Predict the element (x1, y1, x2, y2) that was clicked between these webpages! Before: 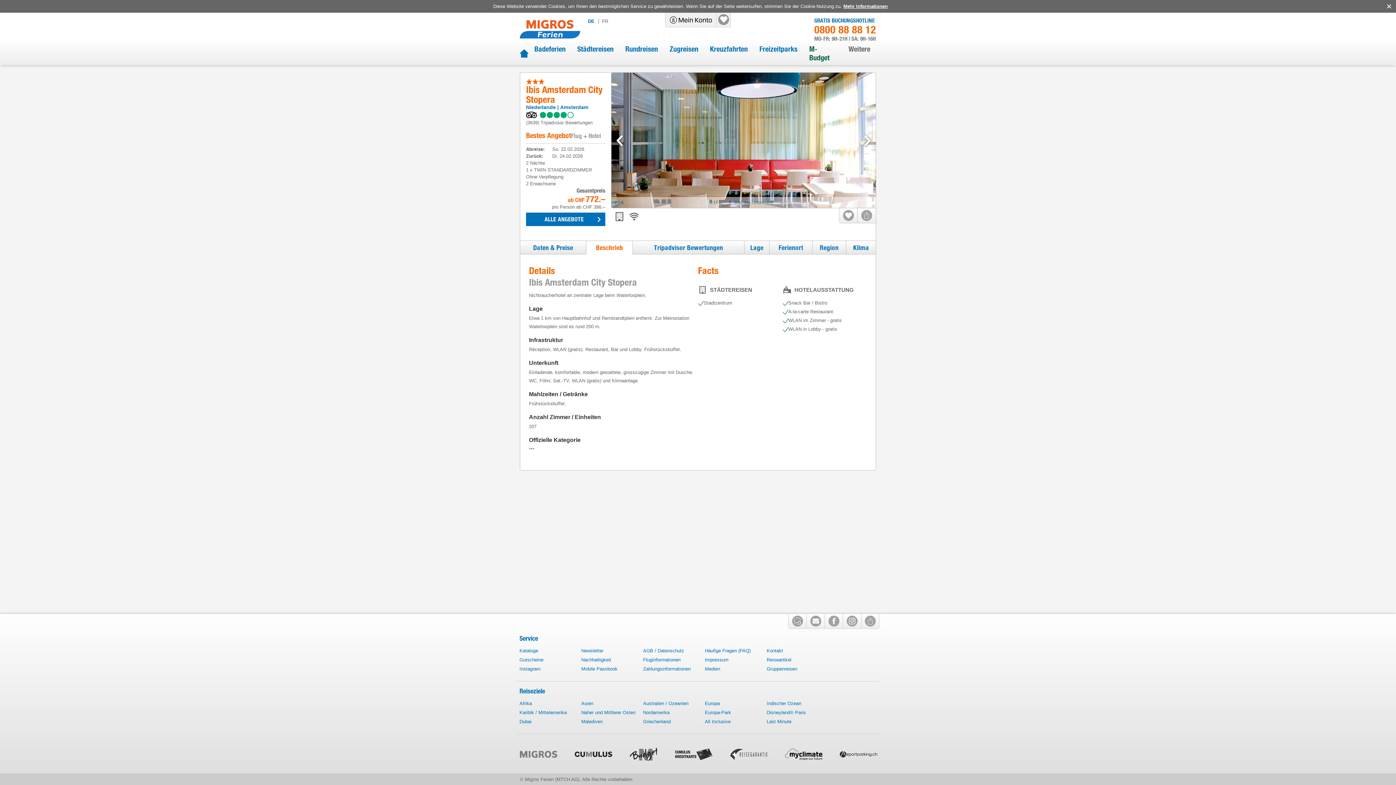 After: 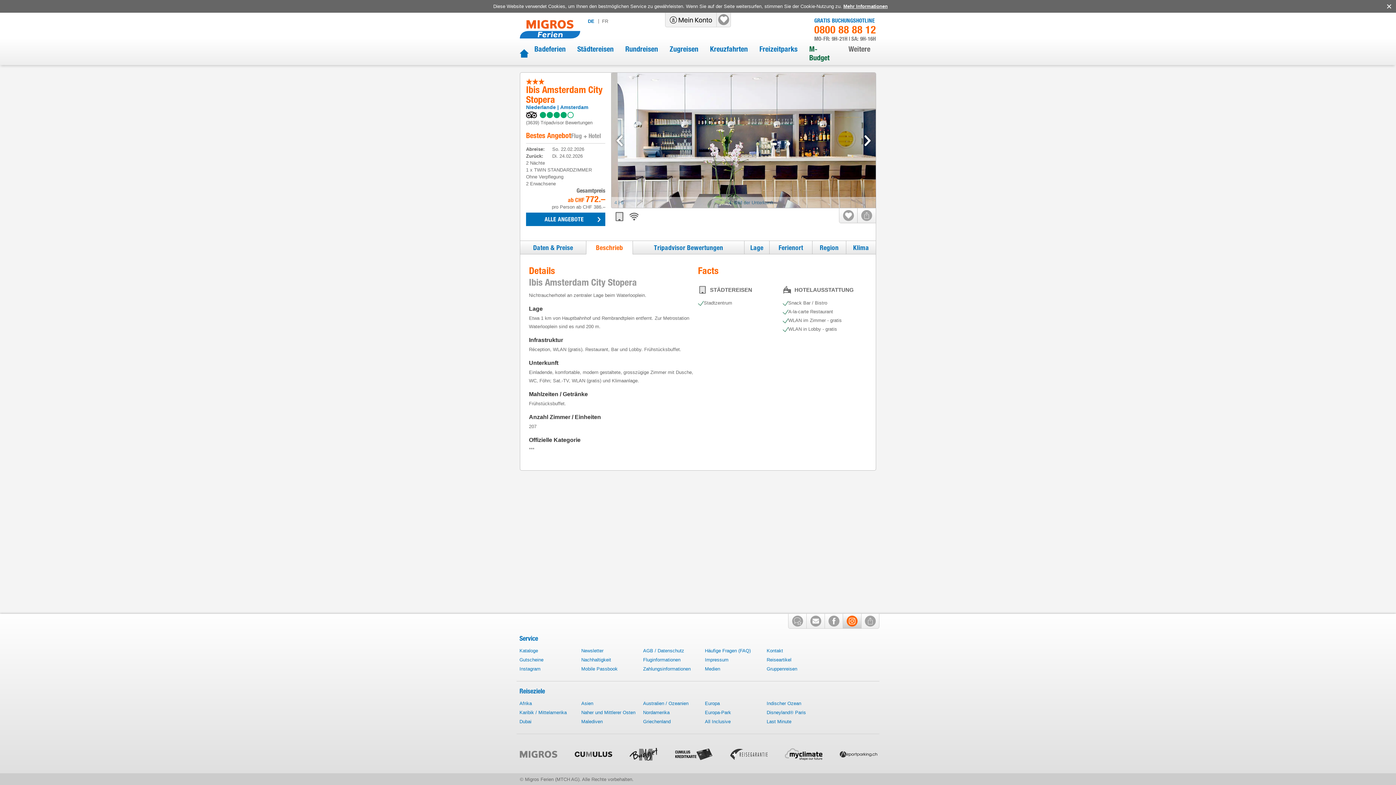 Action: bbox: (843, 614, 861, 628)